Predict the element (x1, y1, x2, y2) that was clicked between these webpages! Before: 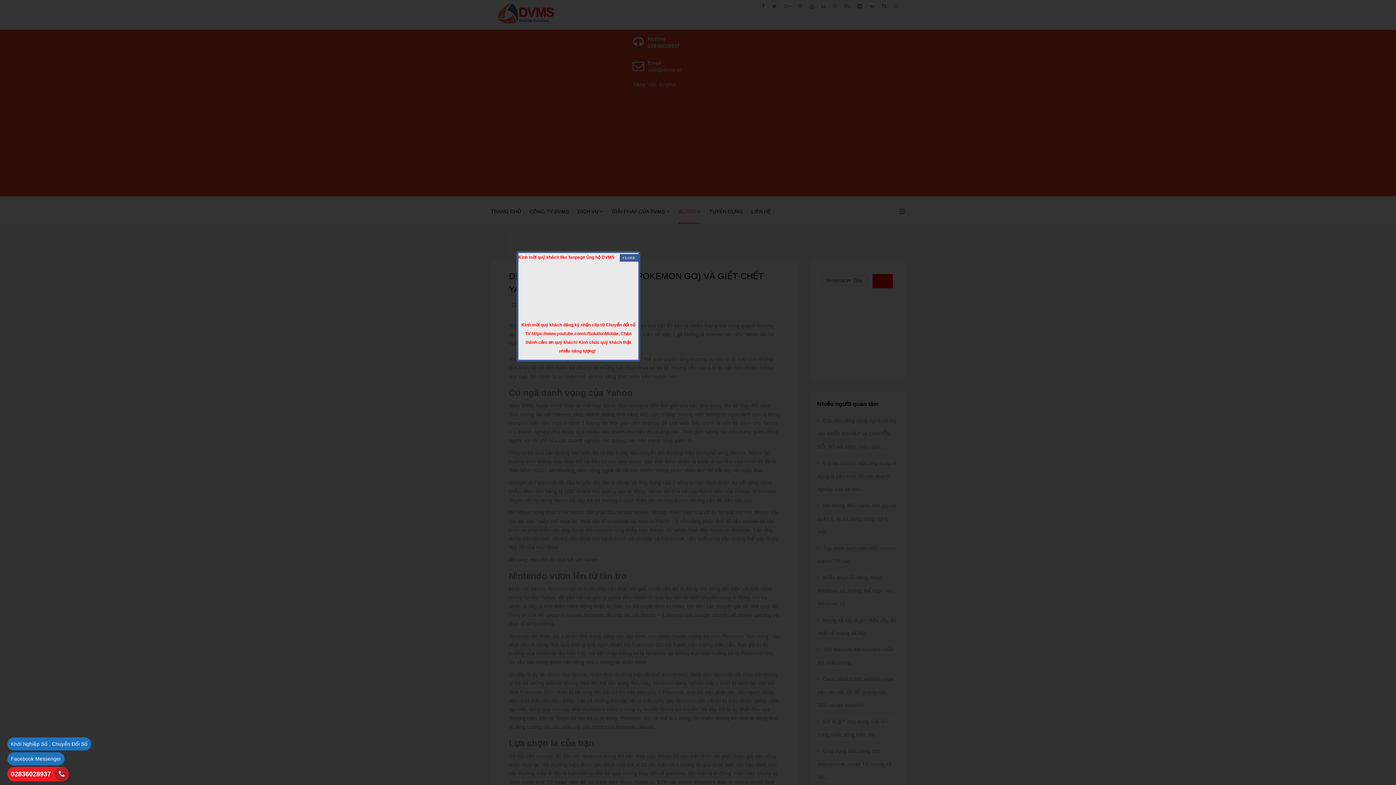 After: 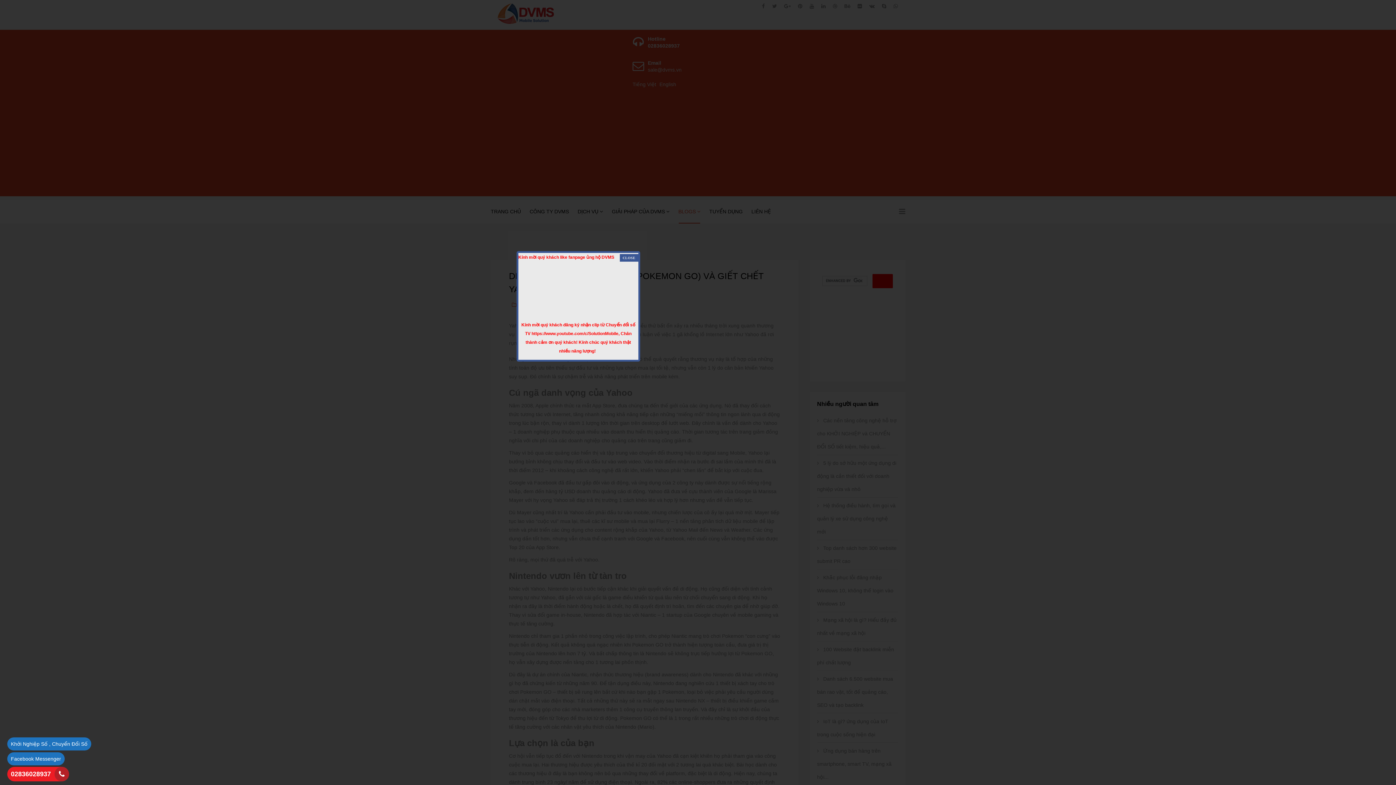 Action: label: Khởi Nghiệp Số , Chuyển Đổi Số bbox: (7, 737, 91, 750)